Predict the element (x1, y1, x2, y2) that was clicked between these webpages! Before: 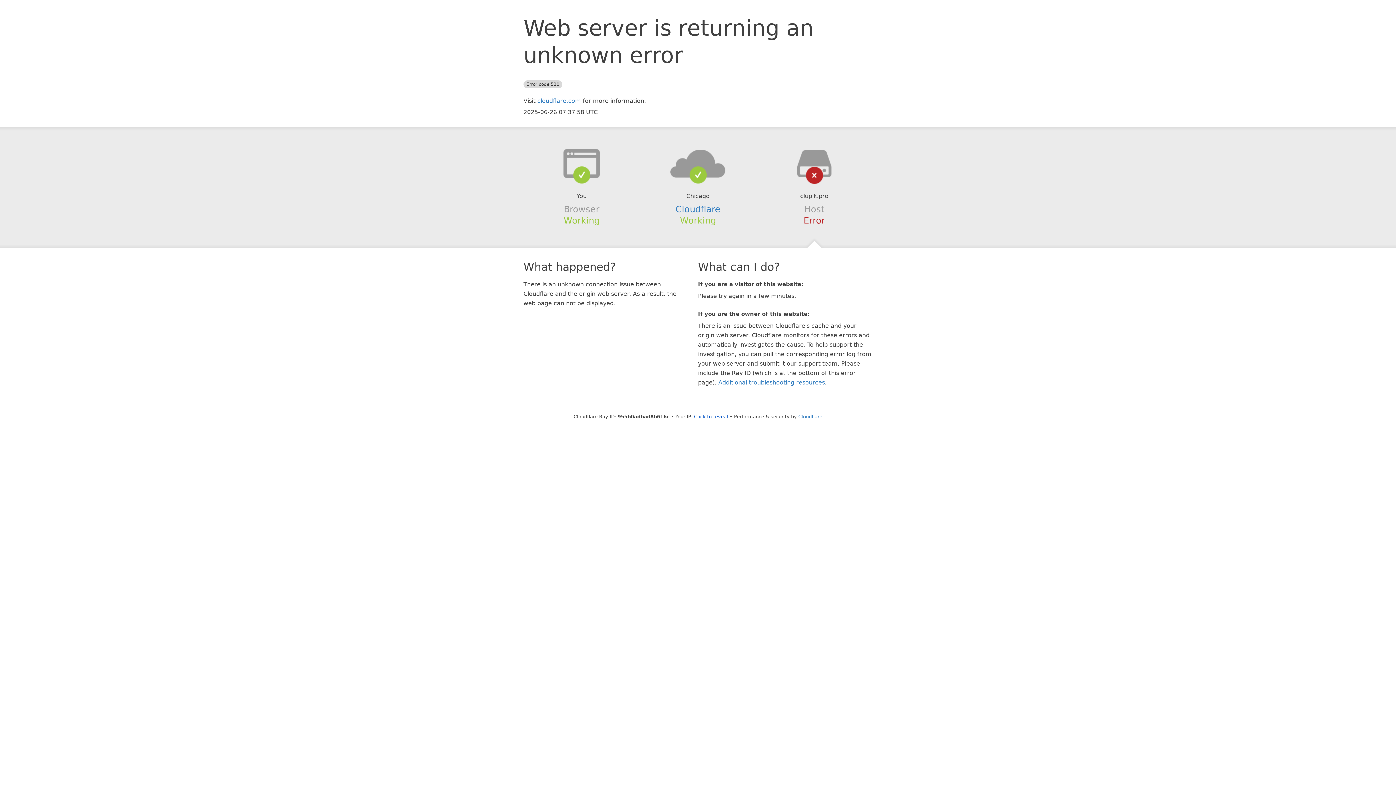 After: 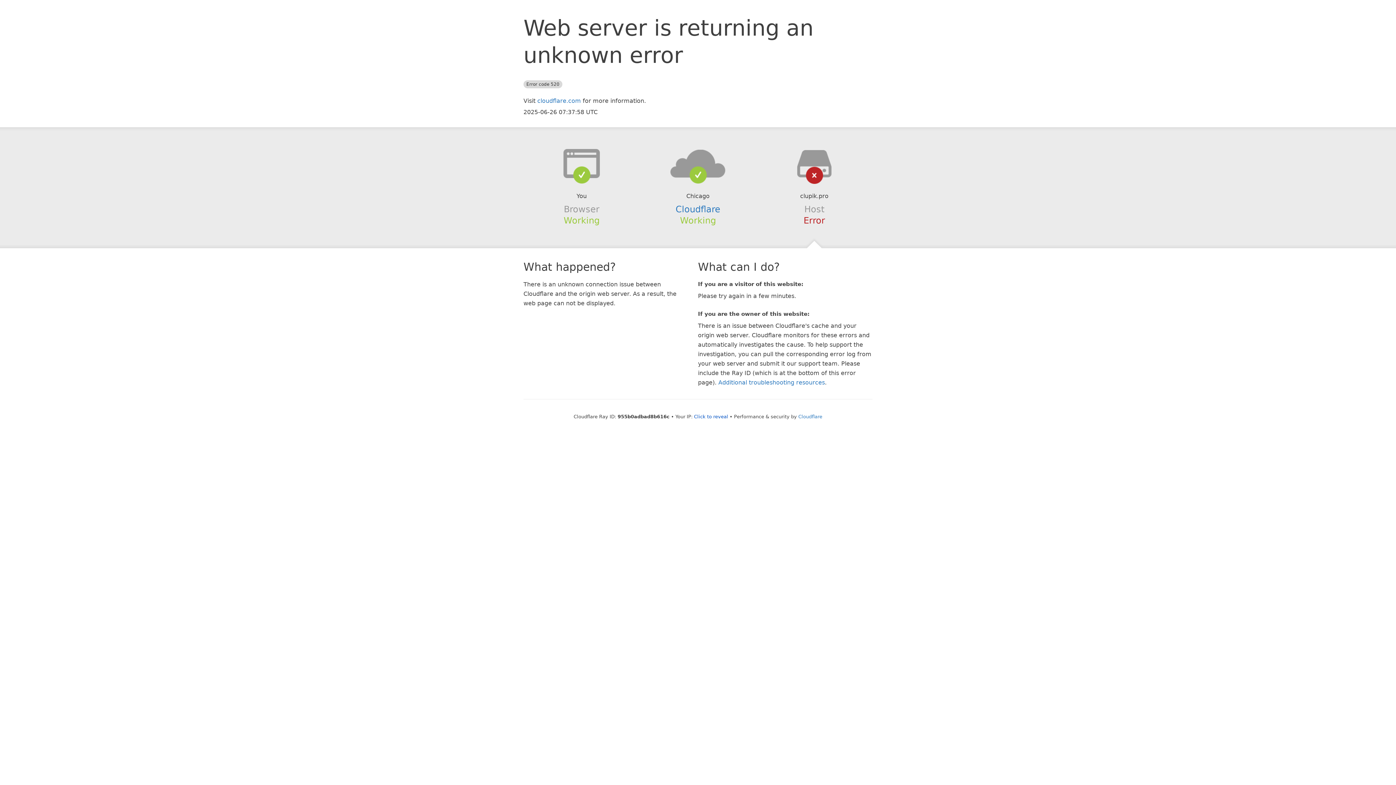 Action: bbox: (639, 148, 756, 178)